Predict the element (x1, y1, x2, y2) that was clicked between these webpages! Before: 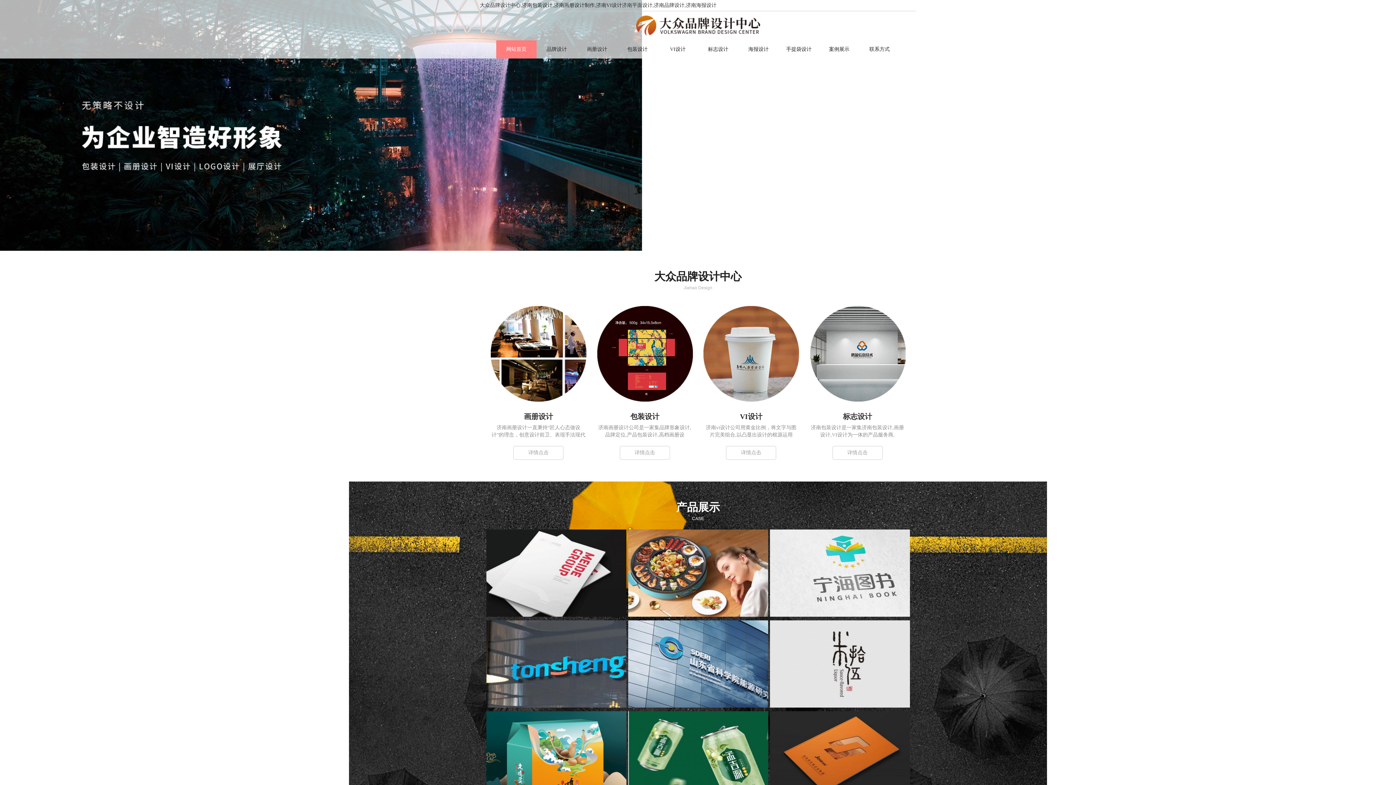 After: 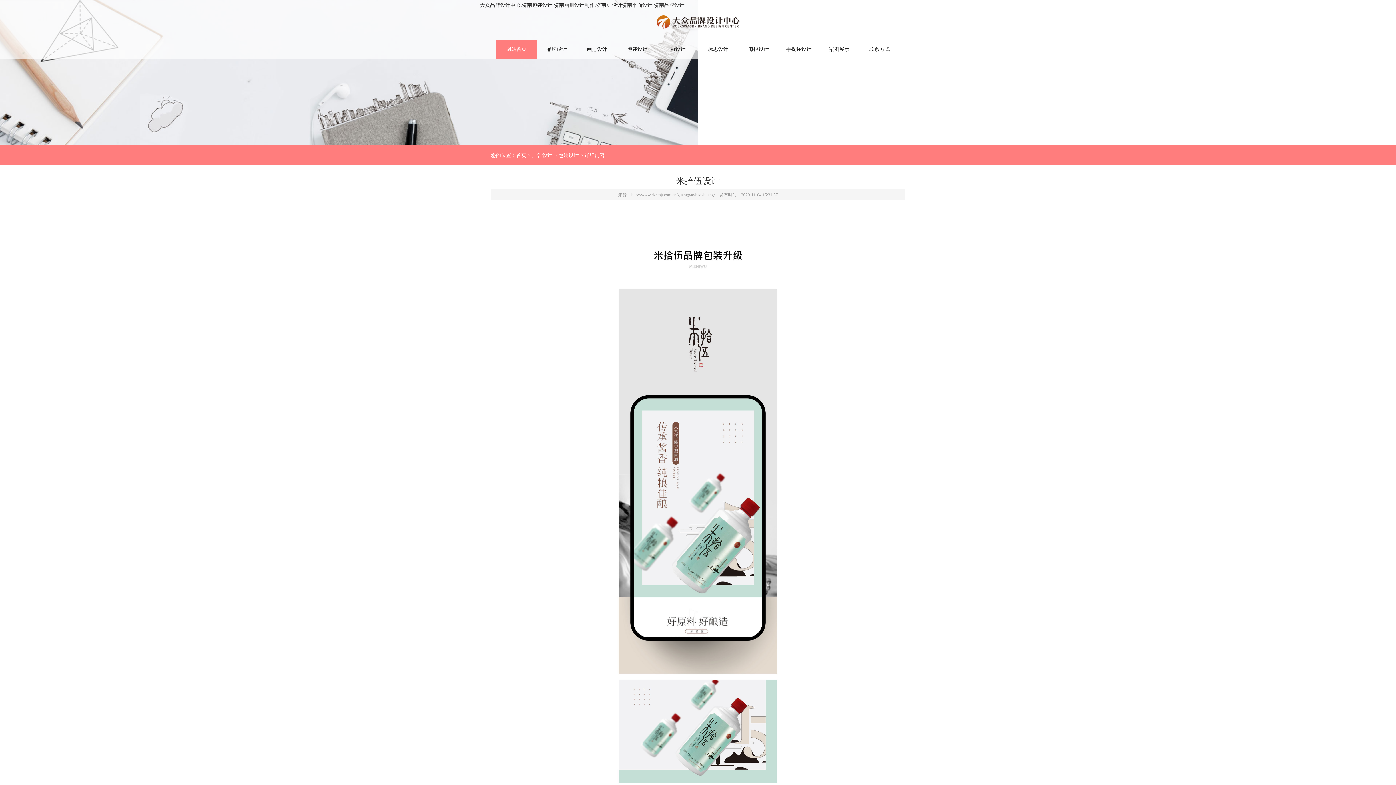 Action: bbox: (770, 662, 910, 668) label: 米拾伍设计